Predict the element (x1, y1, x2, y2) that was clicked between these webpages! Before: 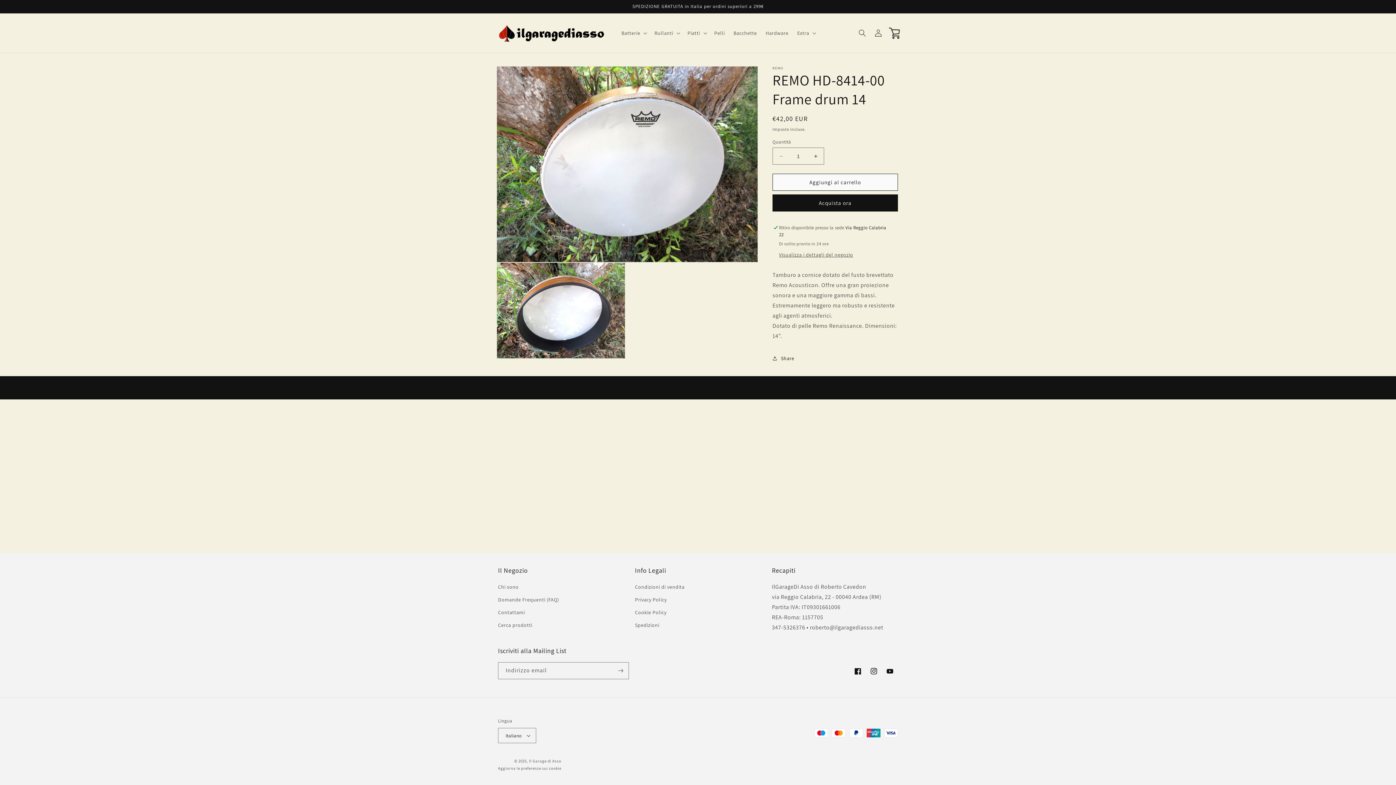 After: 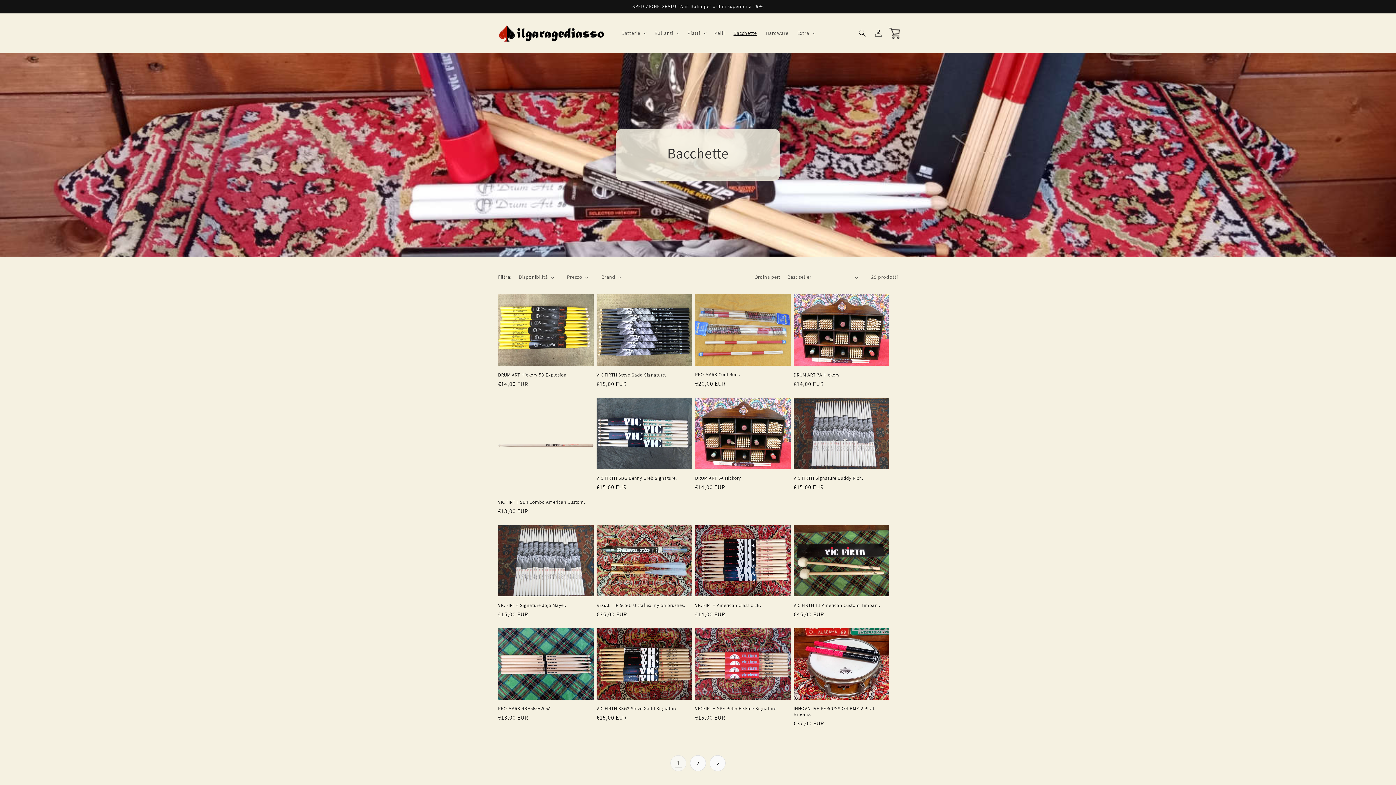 Action: label: Bacchette bbox: (729, 25, 761, 40)